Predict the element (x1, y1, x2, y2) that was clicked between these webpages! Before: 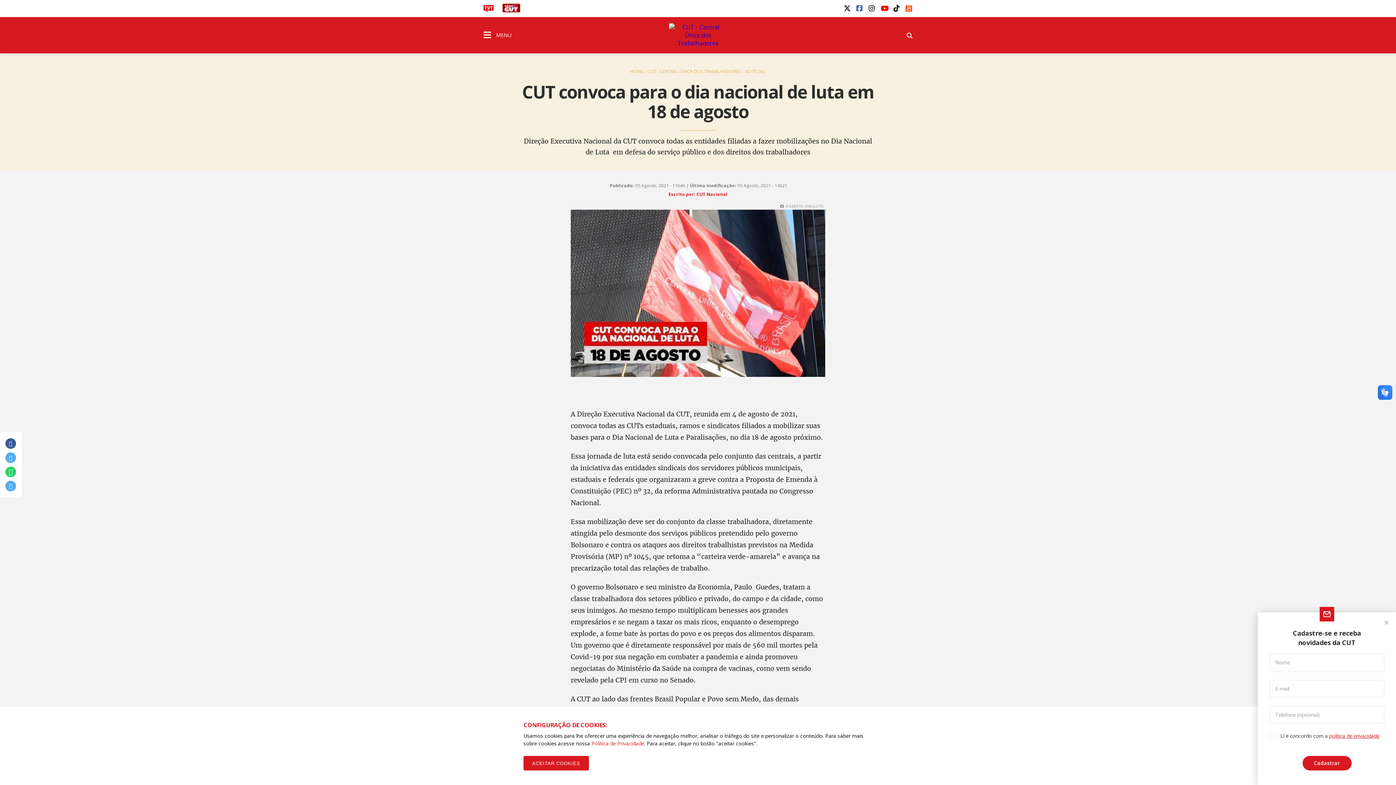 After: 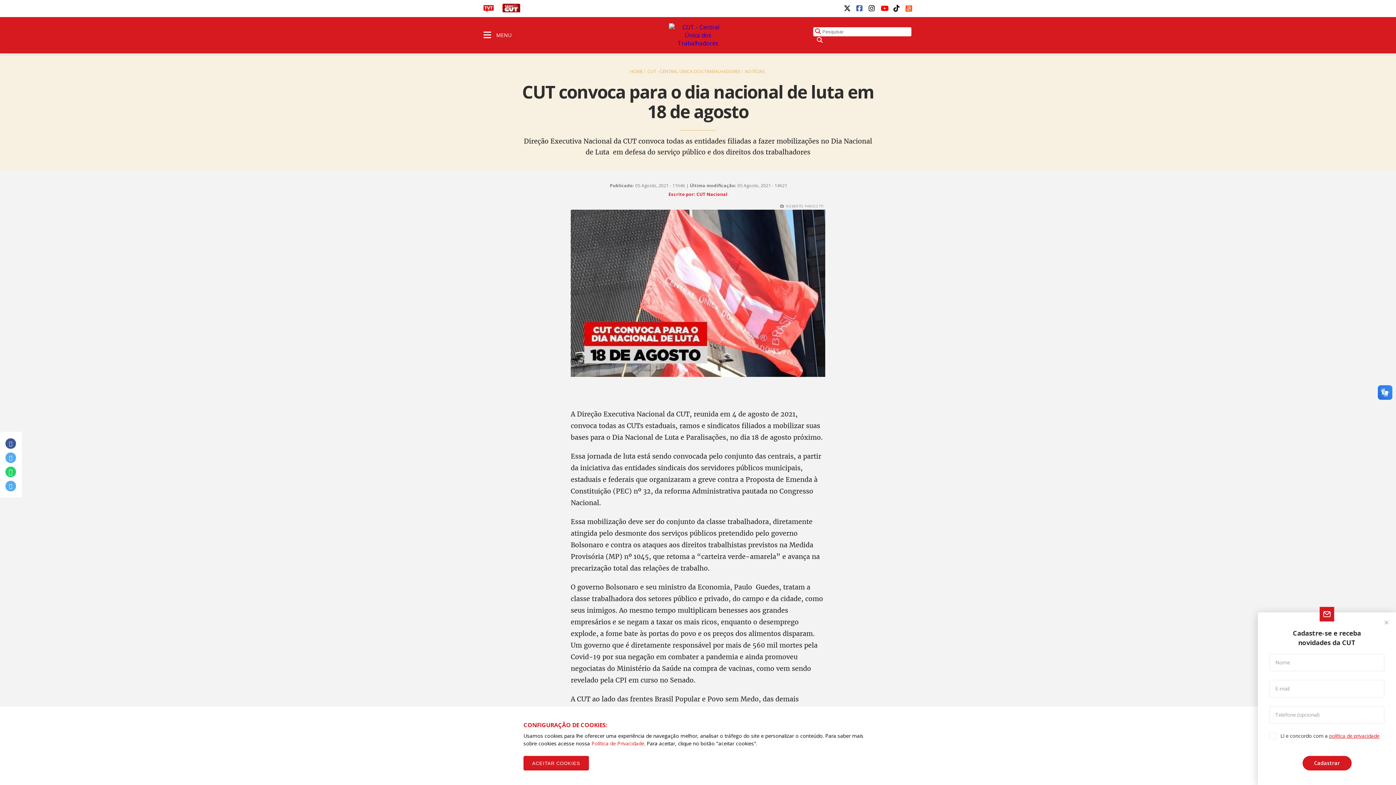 Action: bbox: (906, 31, 912, 39)